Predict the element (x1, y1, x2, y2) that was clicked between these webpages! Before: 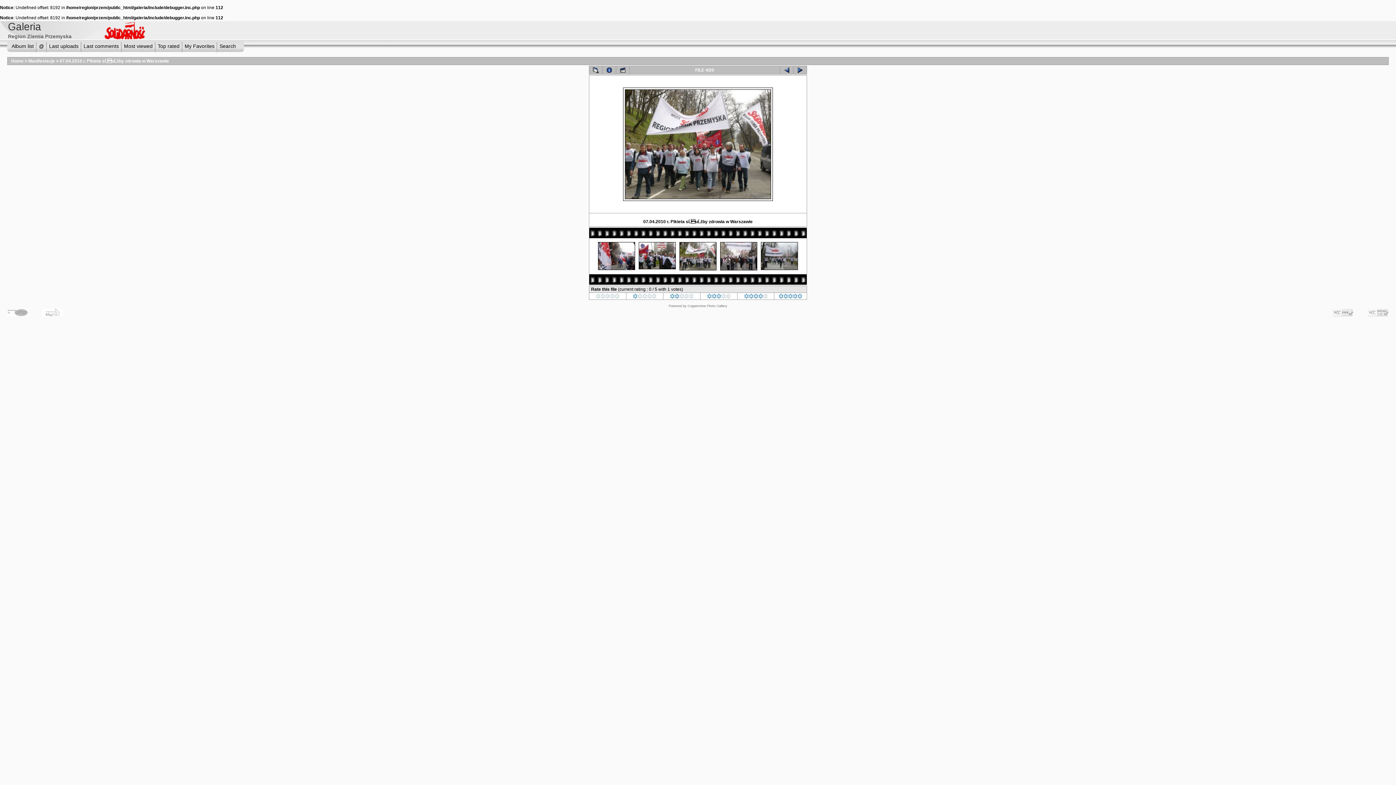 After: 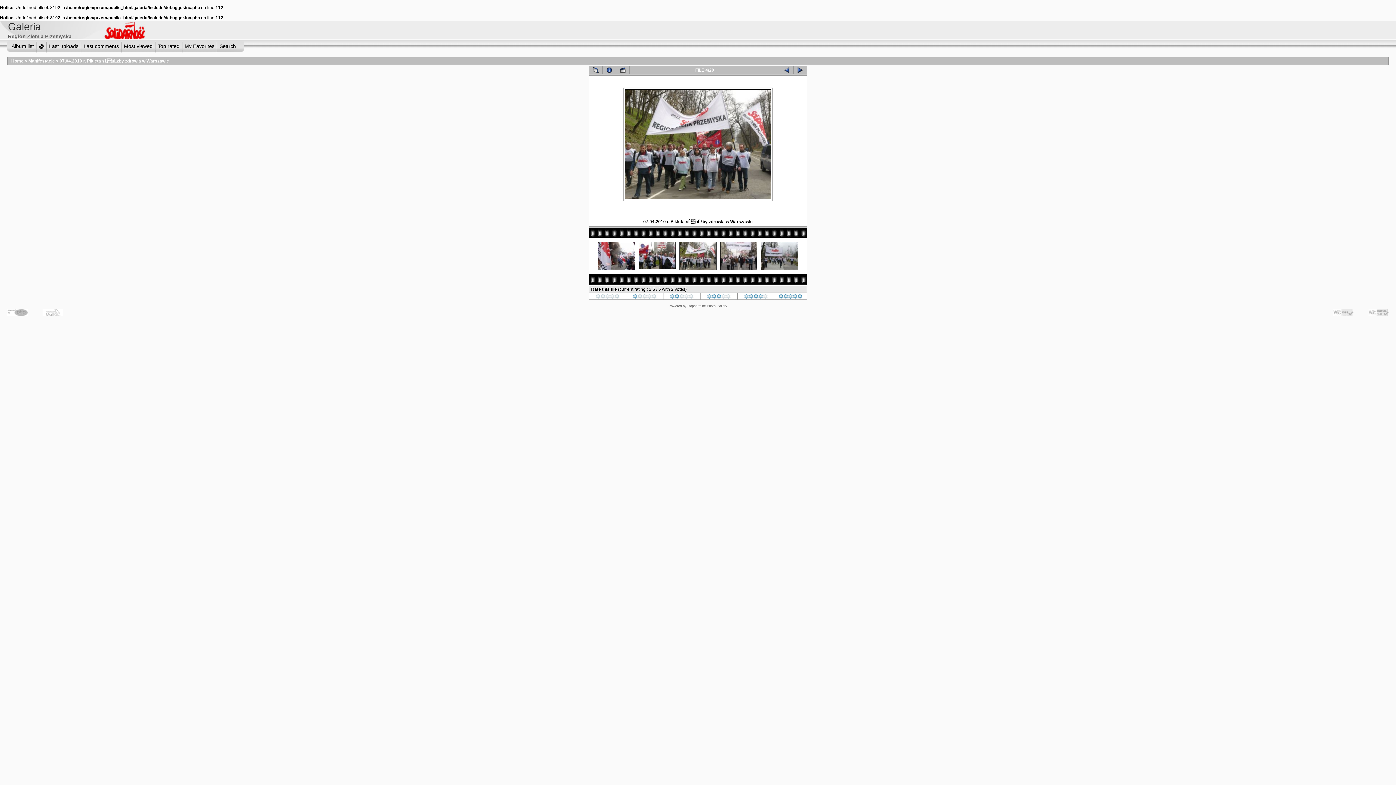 Action: bbox: (778, 294, 802, 300) label: 
